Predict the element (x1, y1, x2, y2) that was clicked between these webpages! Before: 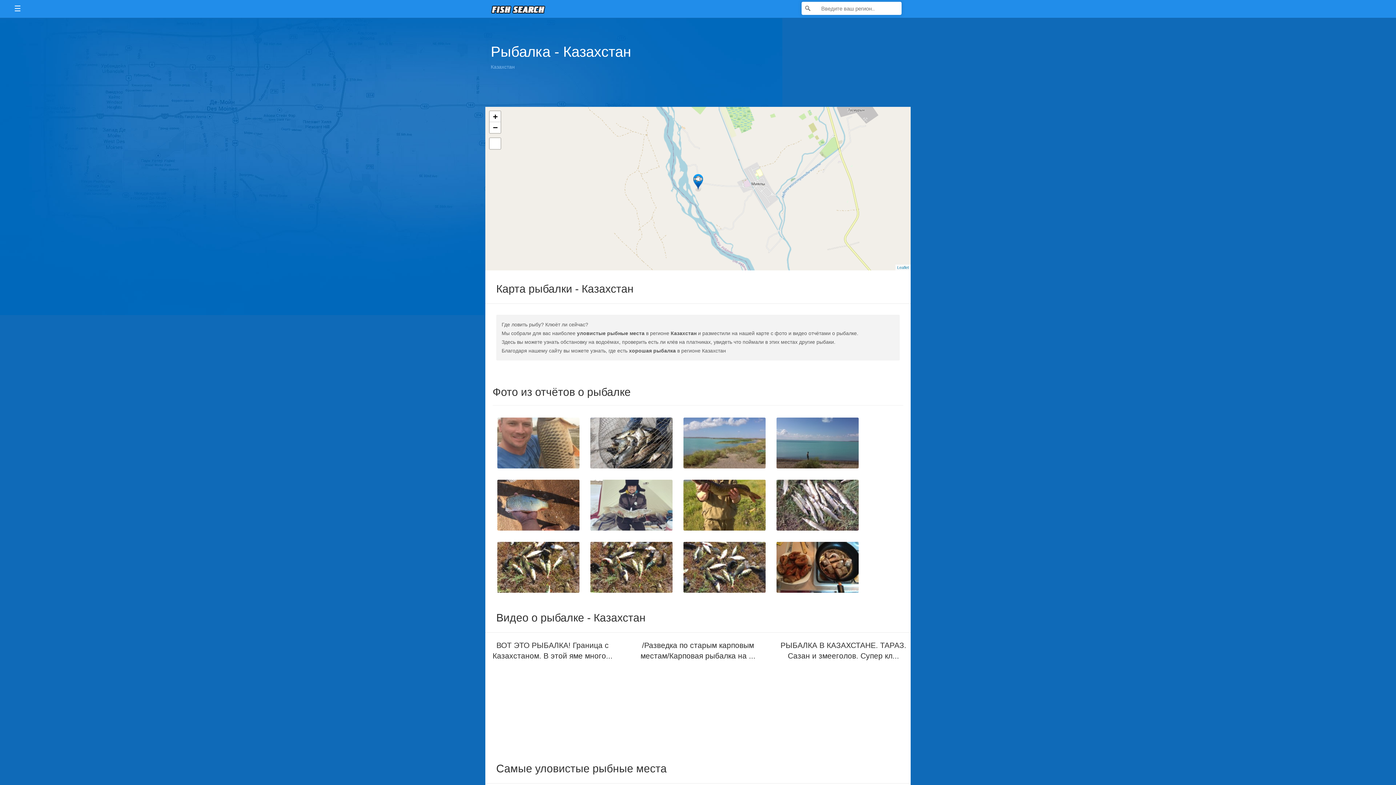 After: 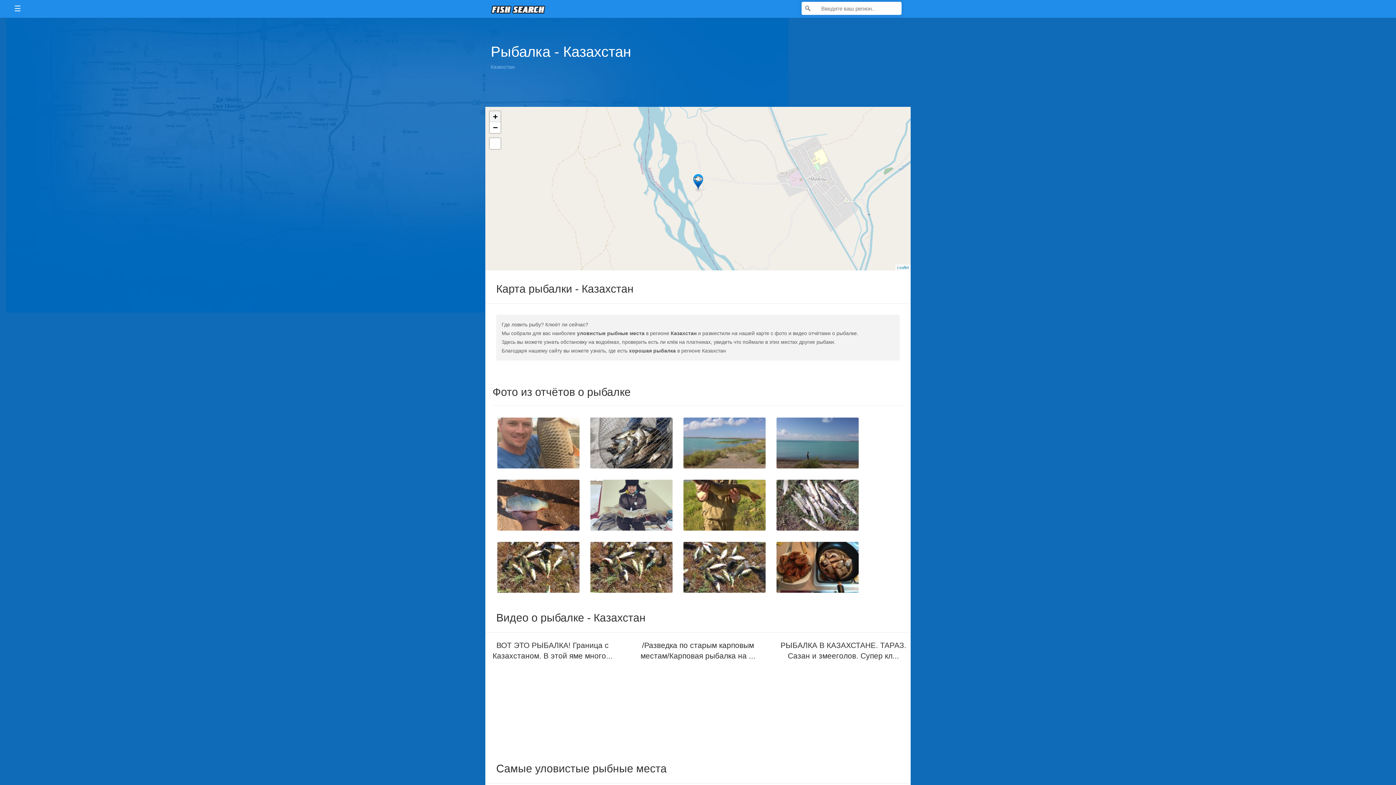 Action: bbox: (489, 111, 500, 122) label: Zoom in